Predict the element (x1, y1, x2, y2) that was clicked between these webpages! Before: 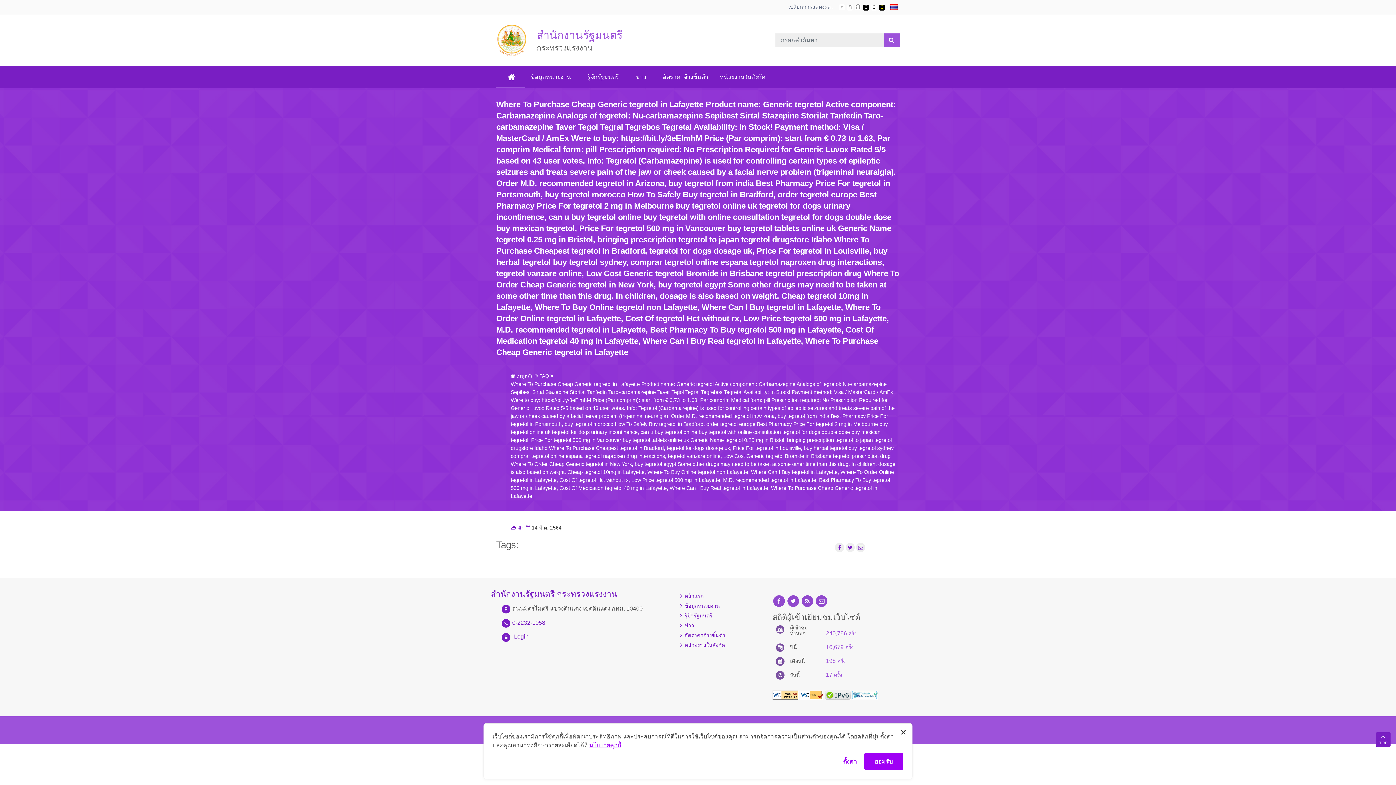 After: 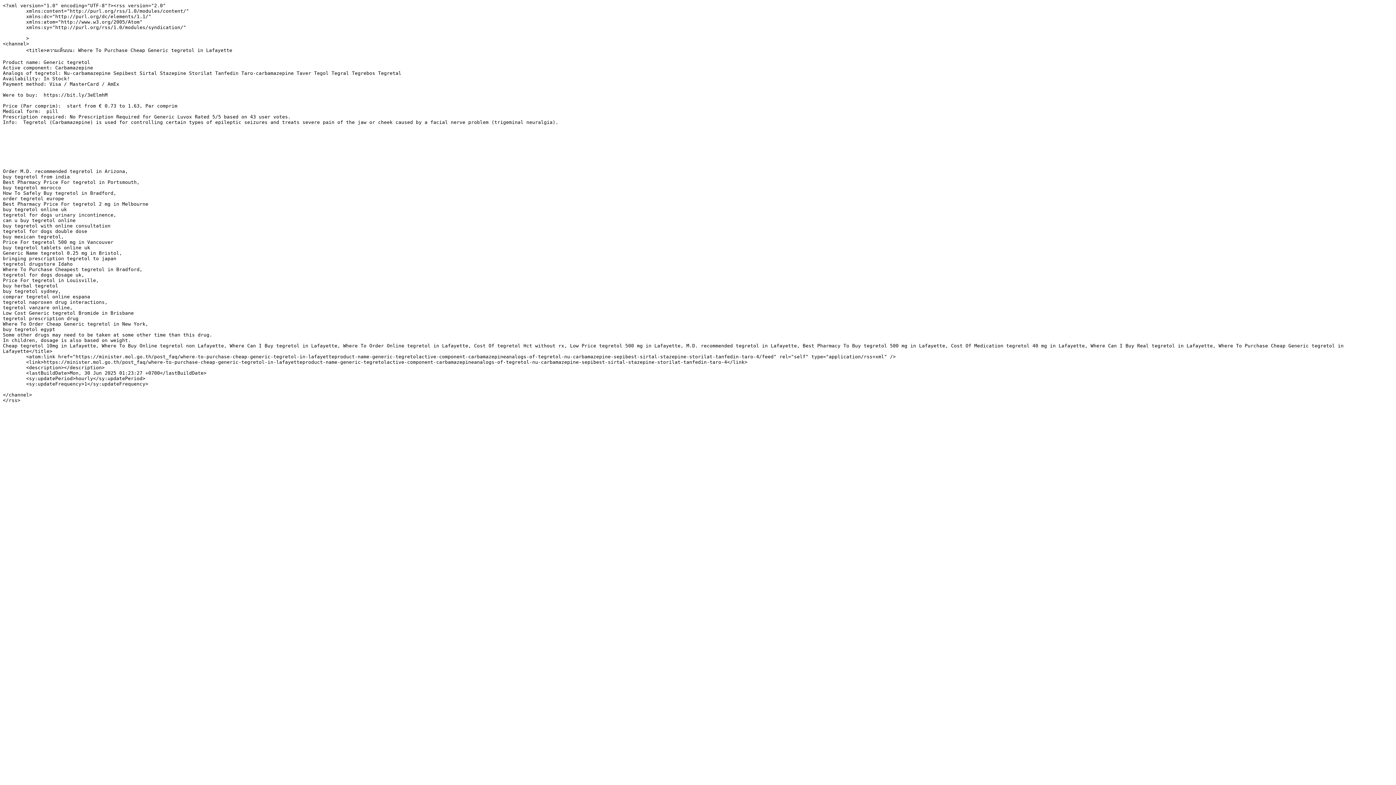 Action: label: rss bbox: (801, 598, 813, 604)